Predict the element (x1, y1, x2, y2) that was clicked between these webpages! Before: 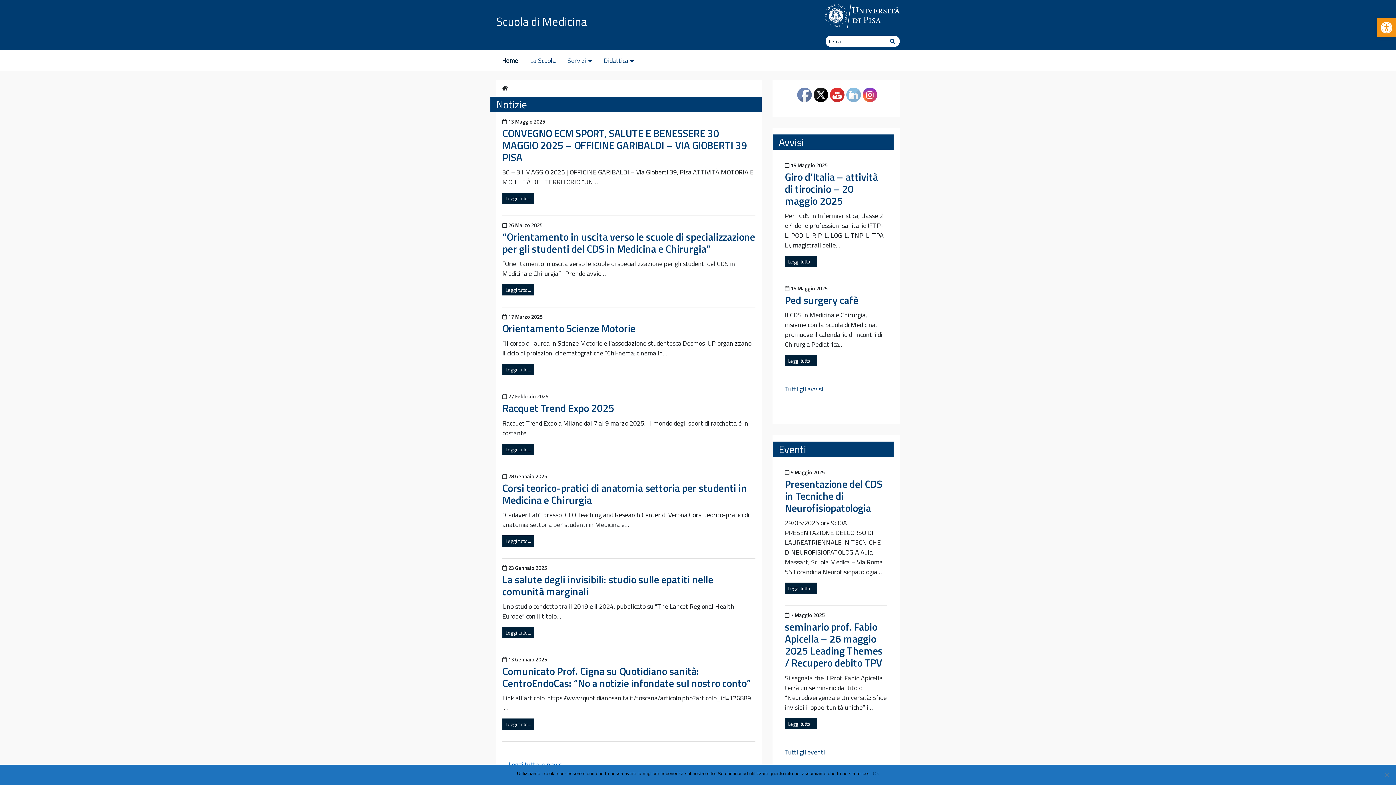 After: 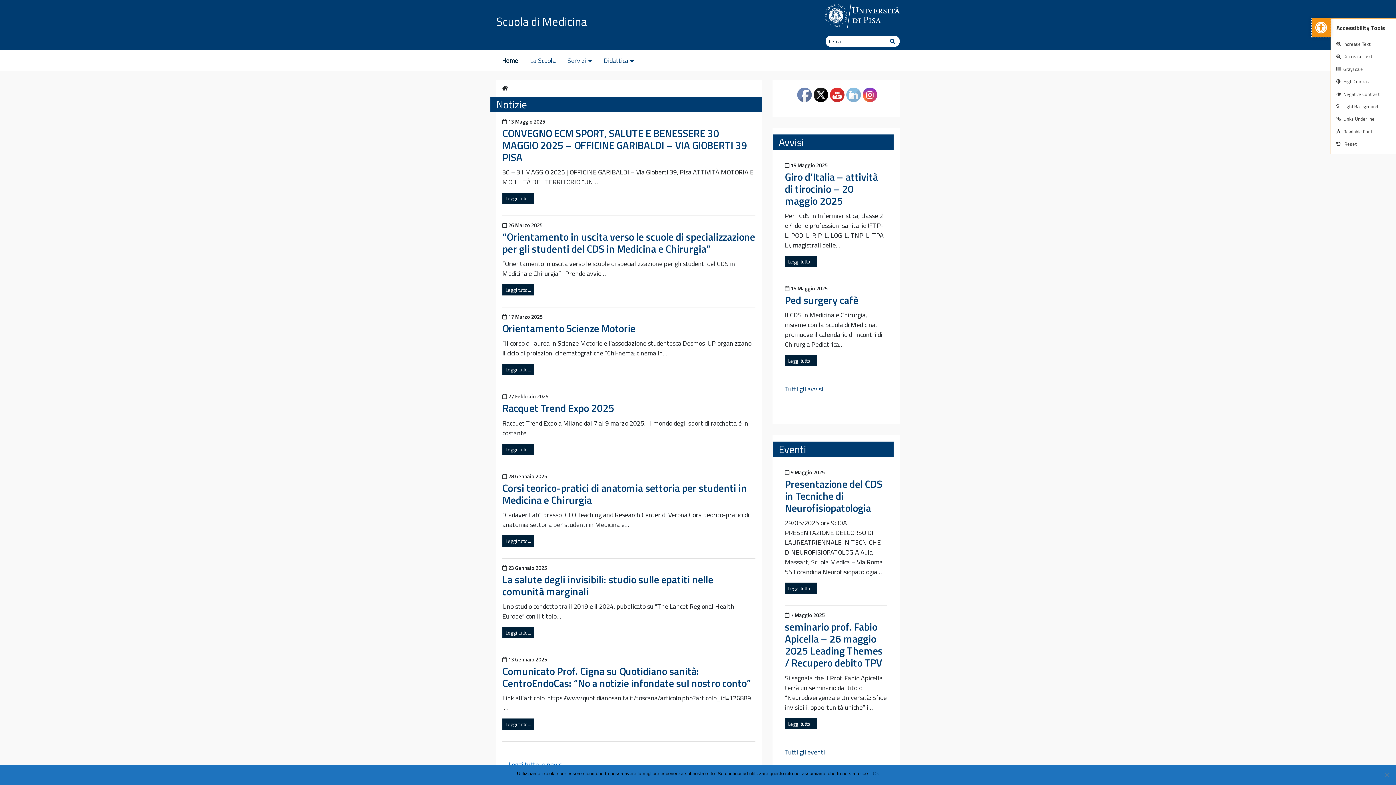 Action: bbox: (1377, 18, 1396, 37) label: Open toolbar